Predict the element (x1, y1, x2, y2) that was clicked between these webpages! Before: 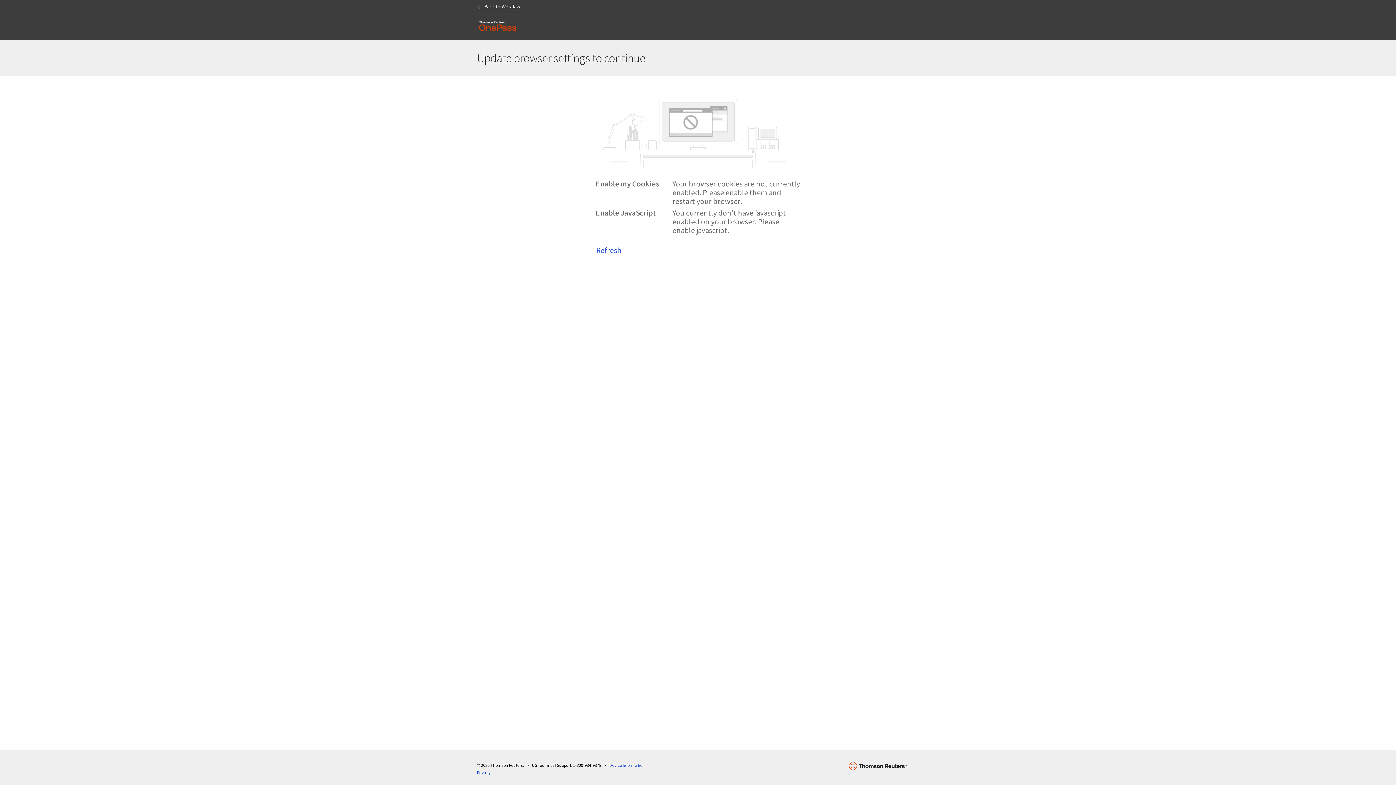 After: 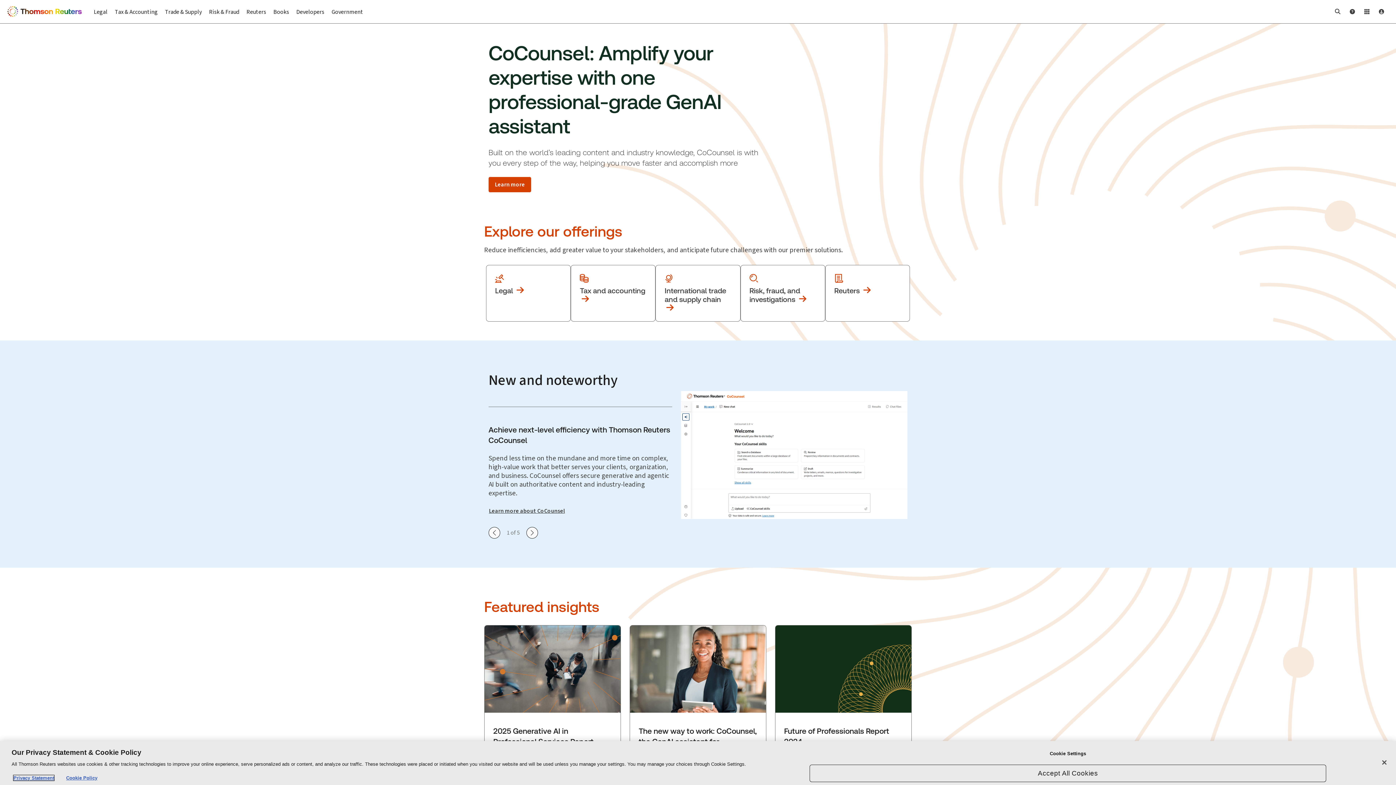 Action: bbox: (849, 767, 919, 774)